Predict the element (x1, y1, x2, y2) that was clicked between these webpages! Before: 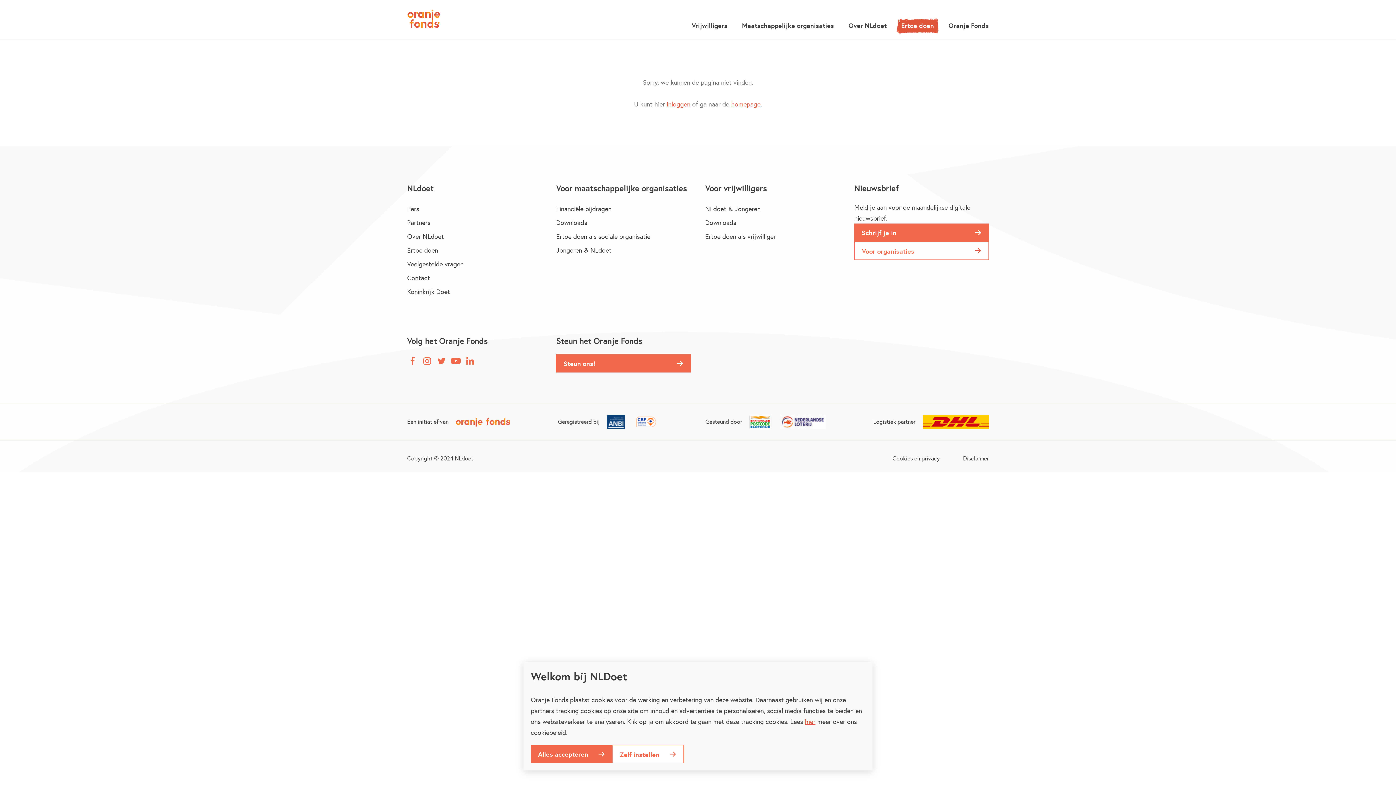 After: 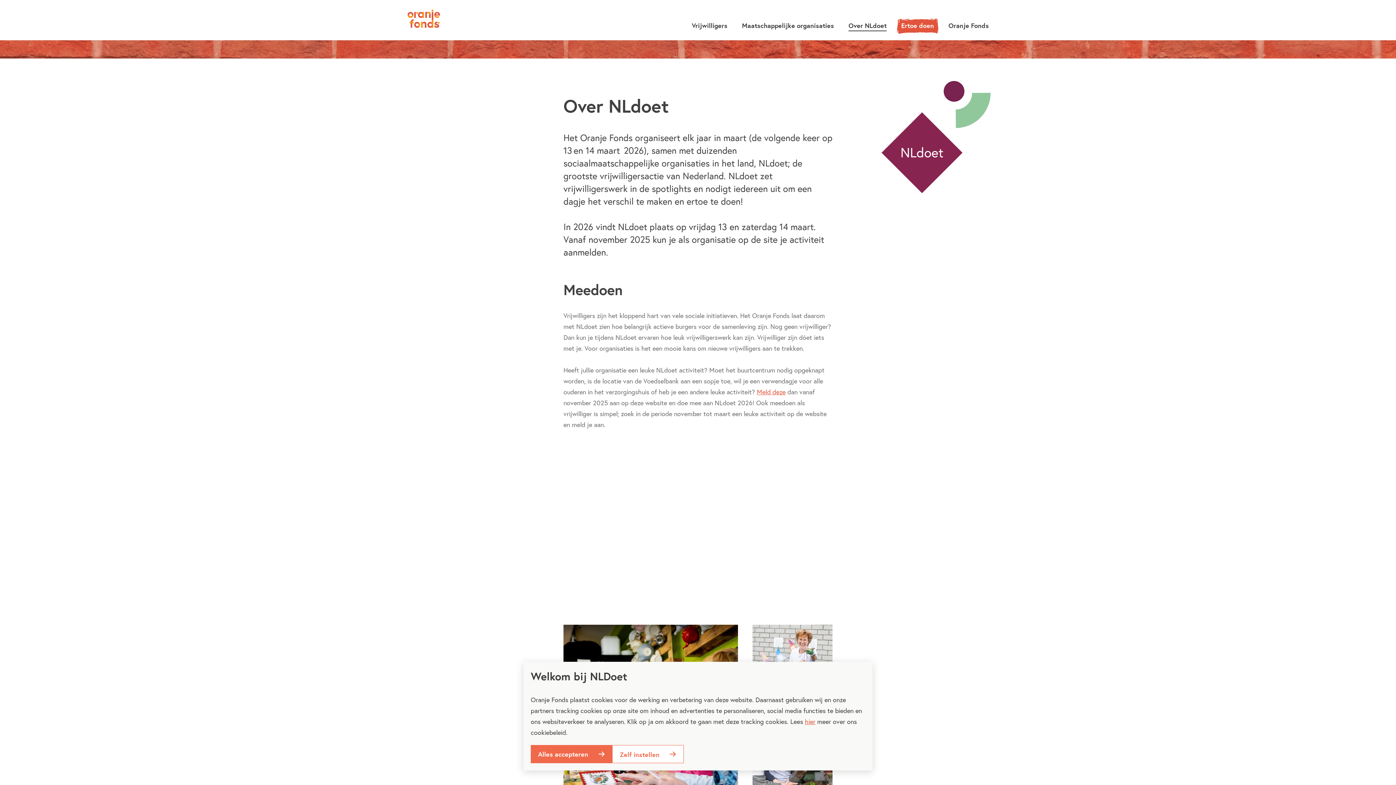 Action: label: Over NLdoet bbox: (848, 21, 886, 29)